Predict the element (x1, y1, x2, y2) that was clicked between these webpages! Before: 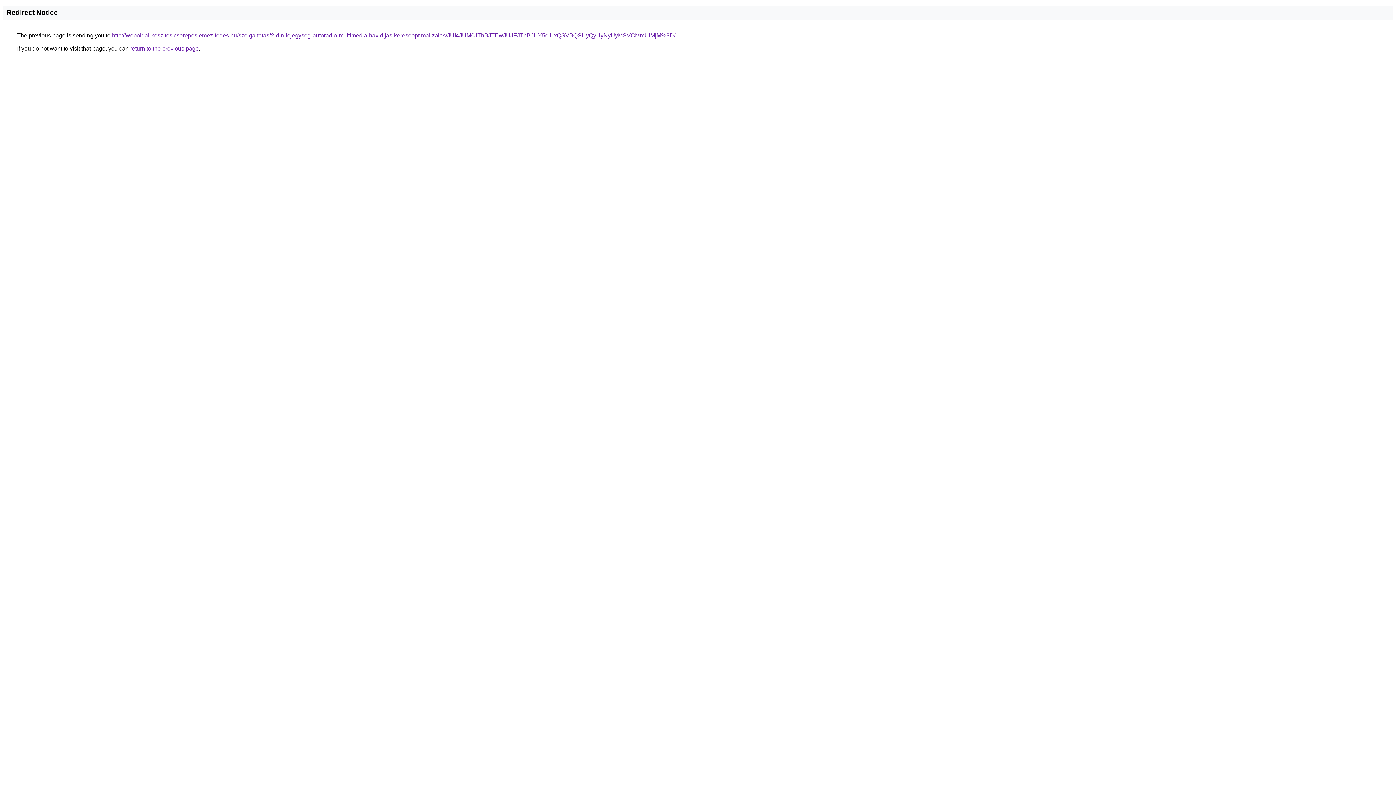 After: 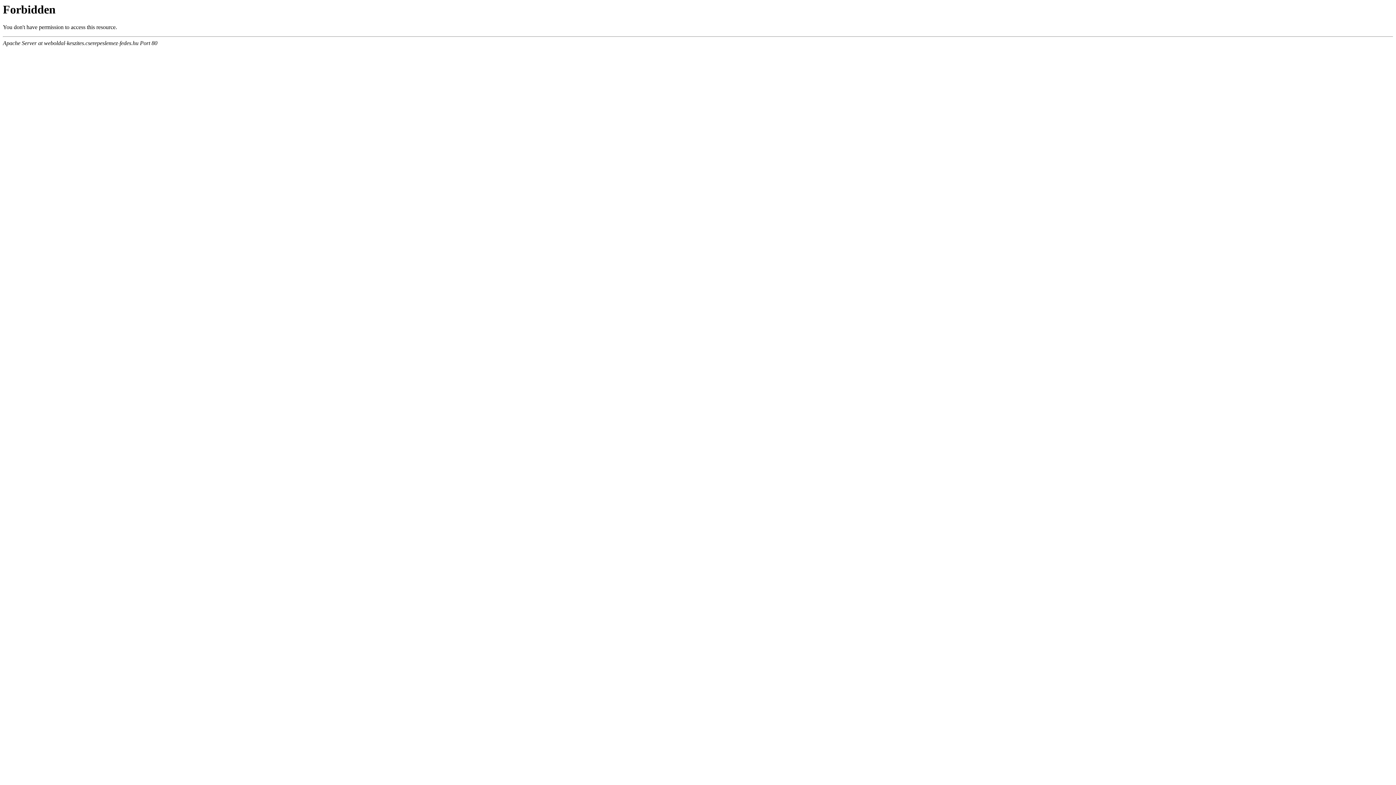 Action: bbox: (112, 32, 675, 38) label: http://weboldal-keszites.cserepeslemez-fedes.hu/szolgaltatas/2-din-fejegyseg-autoradio-multimedia-havidijas-keresooptimalizalas/JUI4JUM0JThBJTEwJUJFJThBJUY5ciUxQSVBQSUyQyUyNyUyMSVCMmUlMjM%3D/